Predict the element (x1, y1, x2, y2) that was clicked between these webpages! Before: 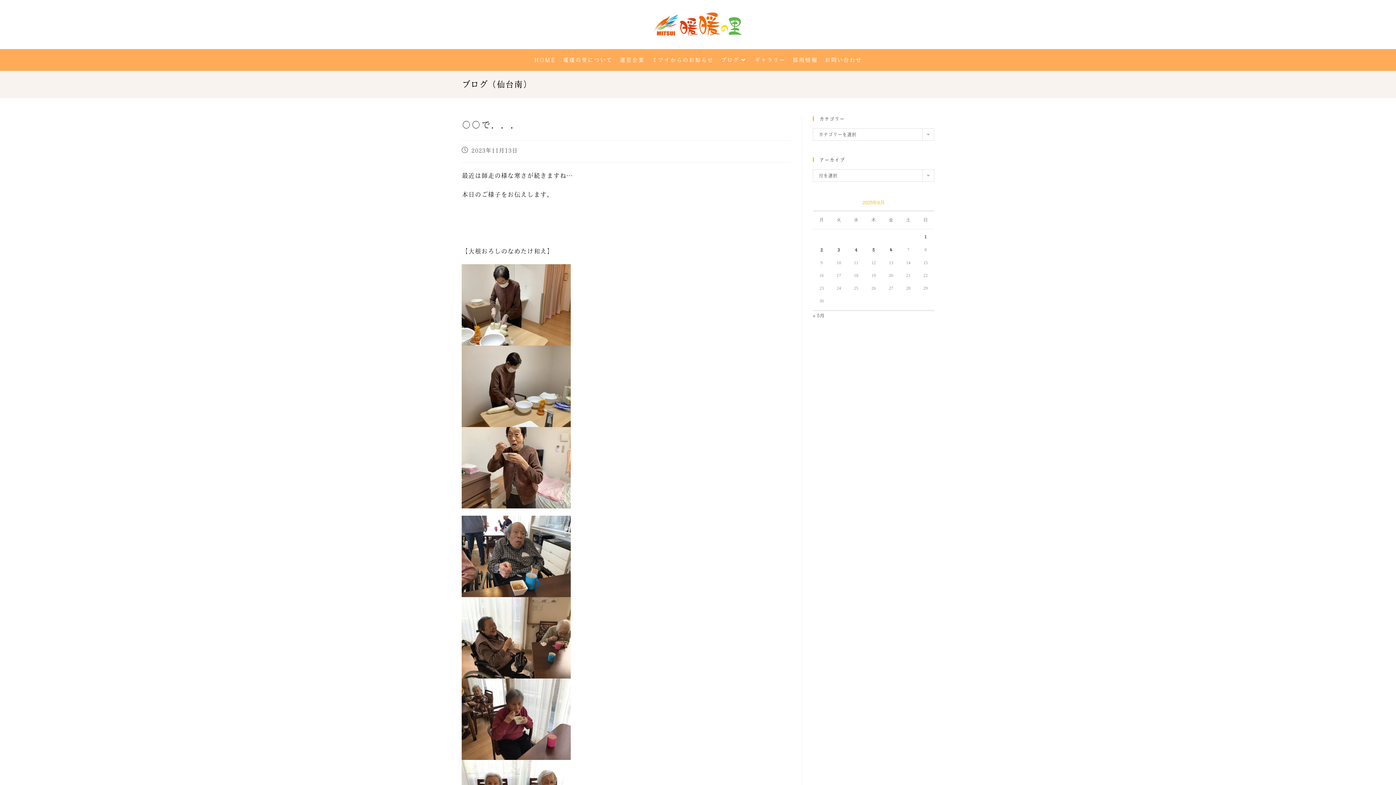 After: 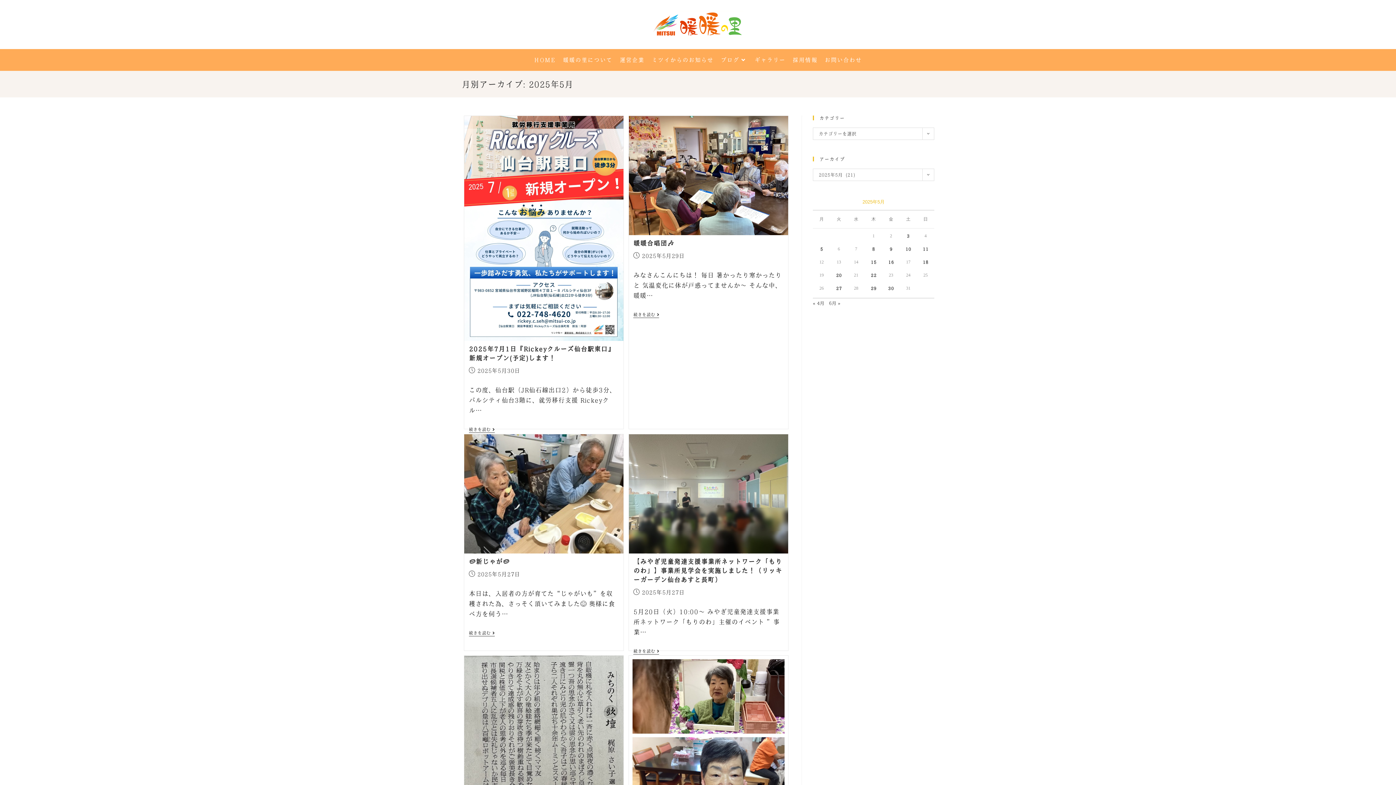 Action: label: « 5月 bbox: (813, 313, 824, 317)